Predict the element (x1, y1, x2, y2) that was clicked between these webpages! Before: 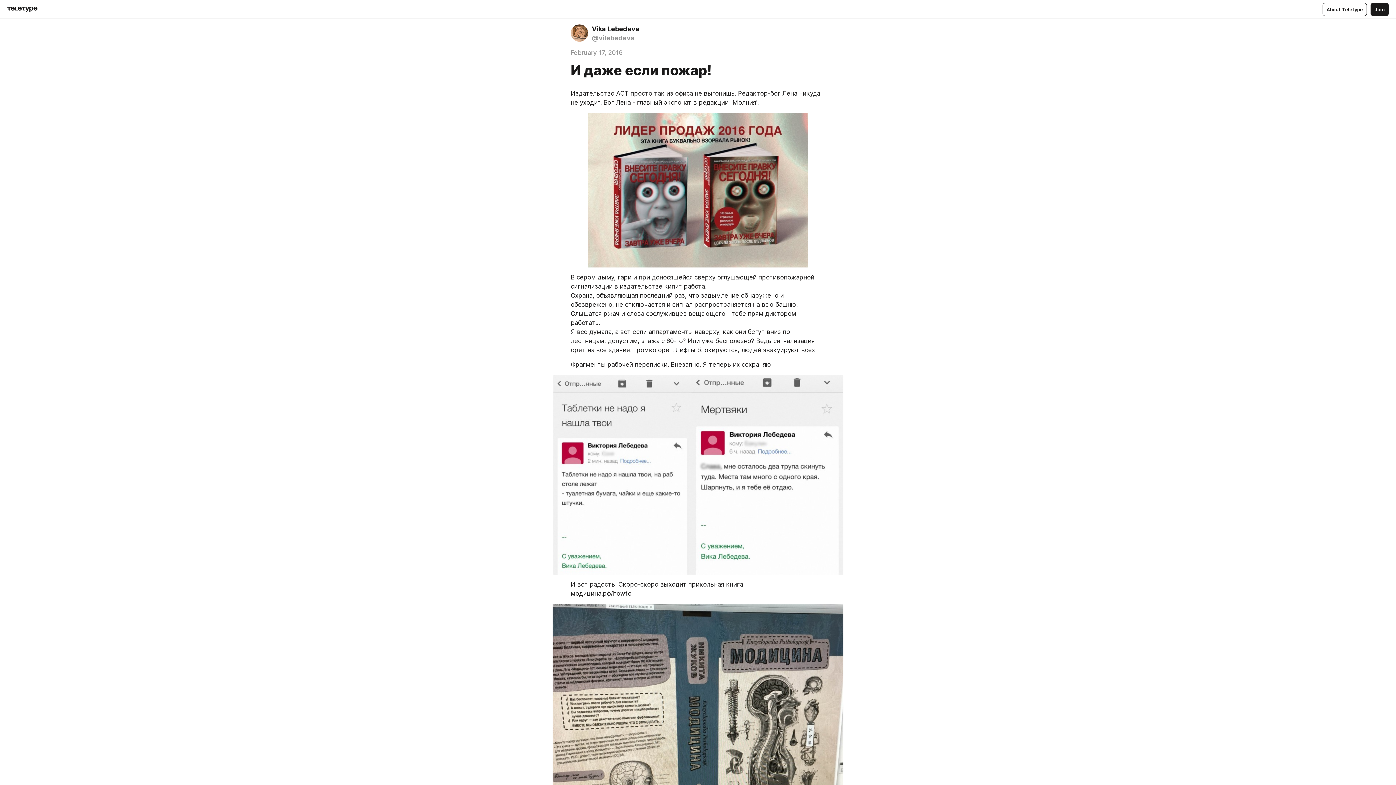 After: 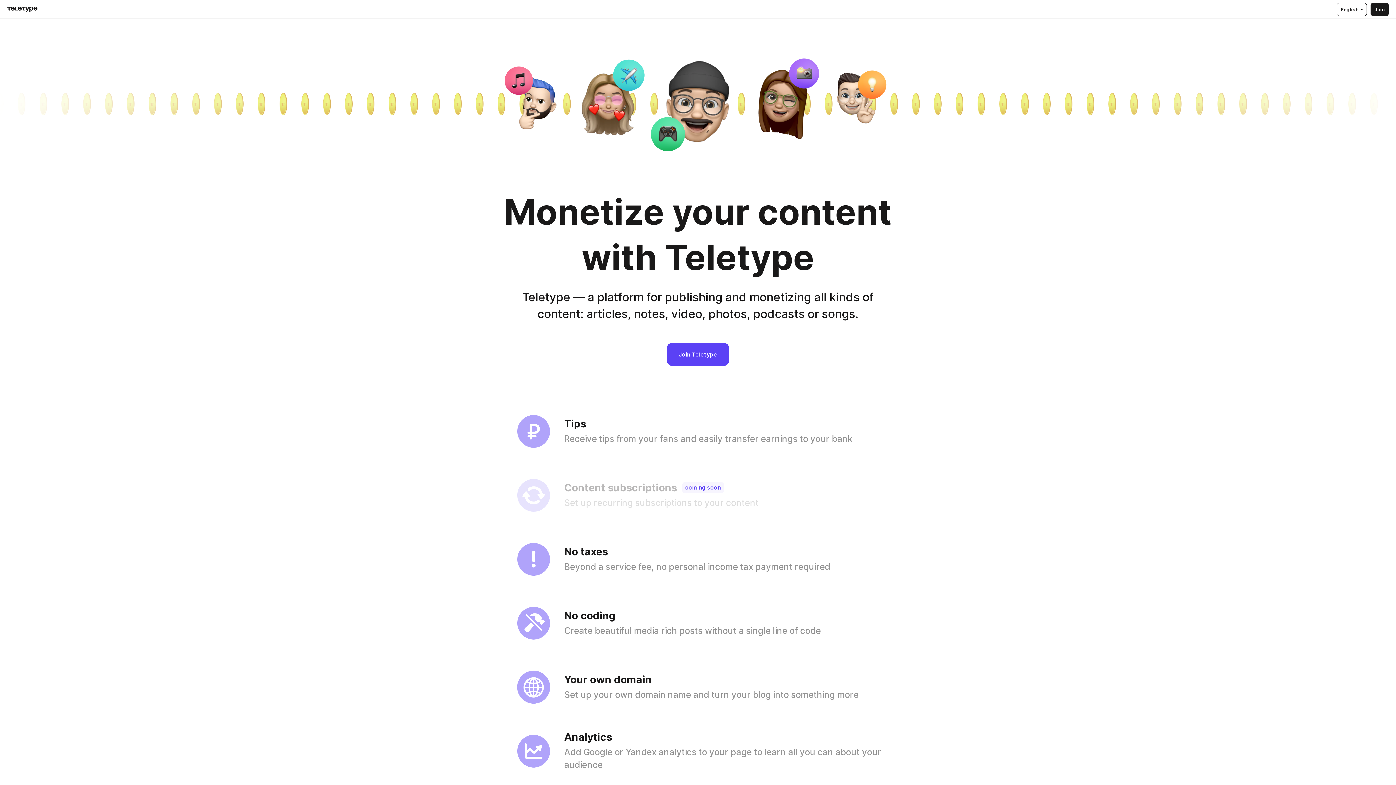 Action: bbox: (1322, 2, 1367, 15) label: About Teletype